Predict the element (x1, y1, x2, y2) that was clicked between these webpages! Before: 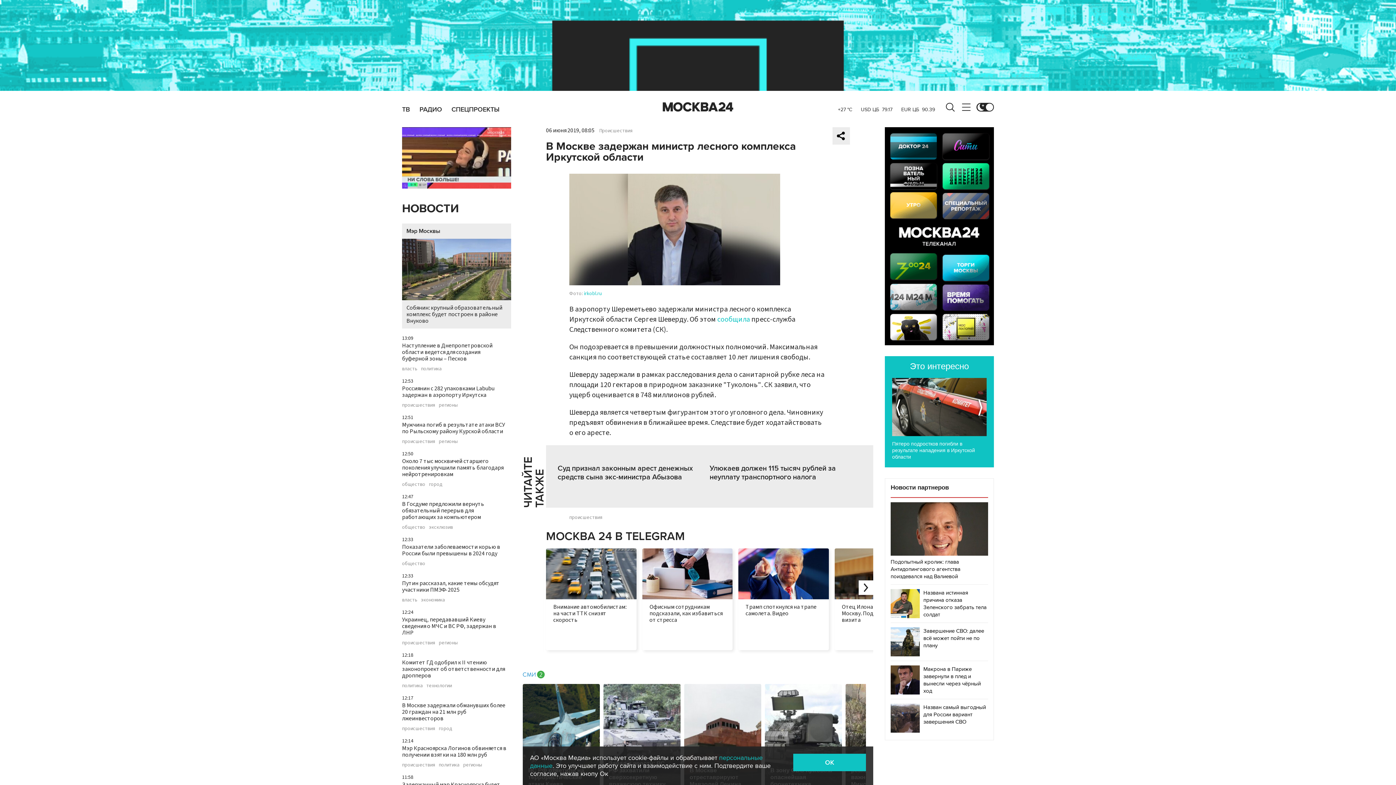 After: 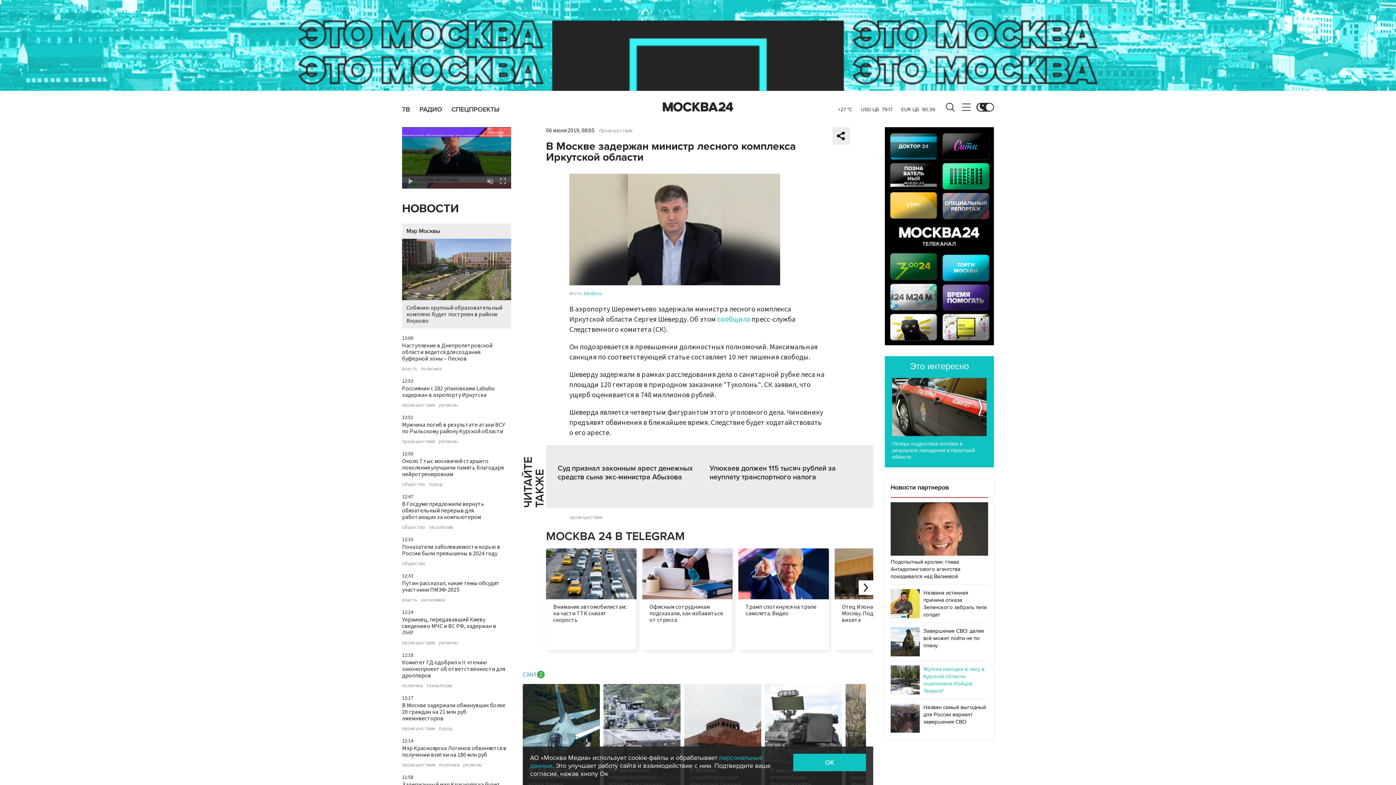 Action: bbox: (890, 665, 988, 695) label: Макрона в Париже завернули в плед и вынесли через чёрный ход